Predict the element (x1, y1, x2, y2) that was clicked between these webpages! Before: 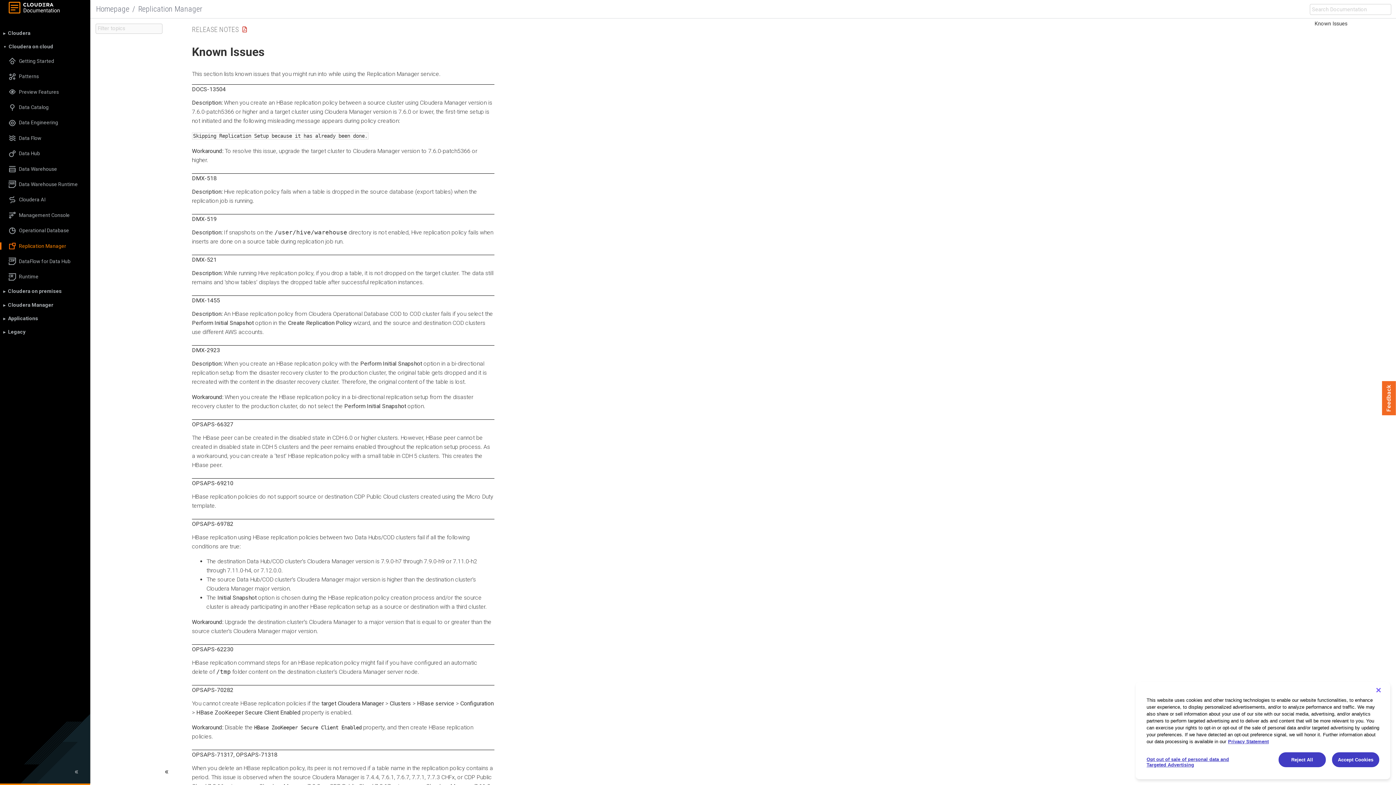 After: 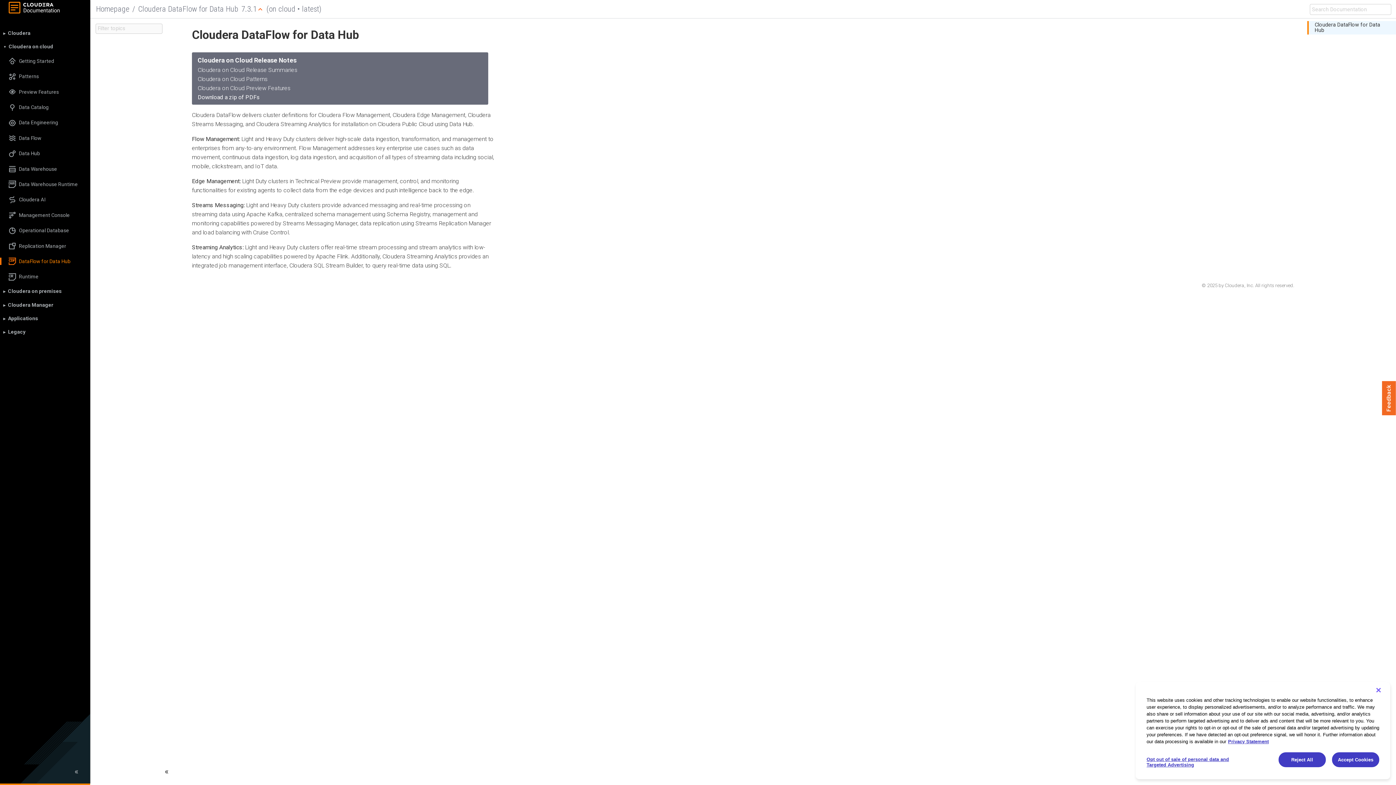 Action: bbox: (0, 257, 90, 265) label: DataFlow for Data Hub